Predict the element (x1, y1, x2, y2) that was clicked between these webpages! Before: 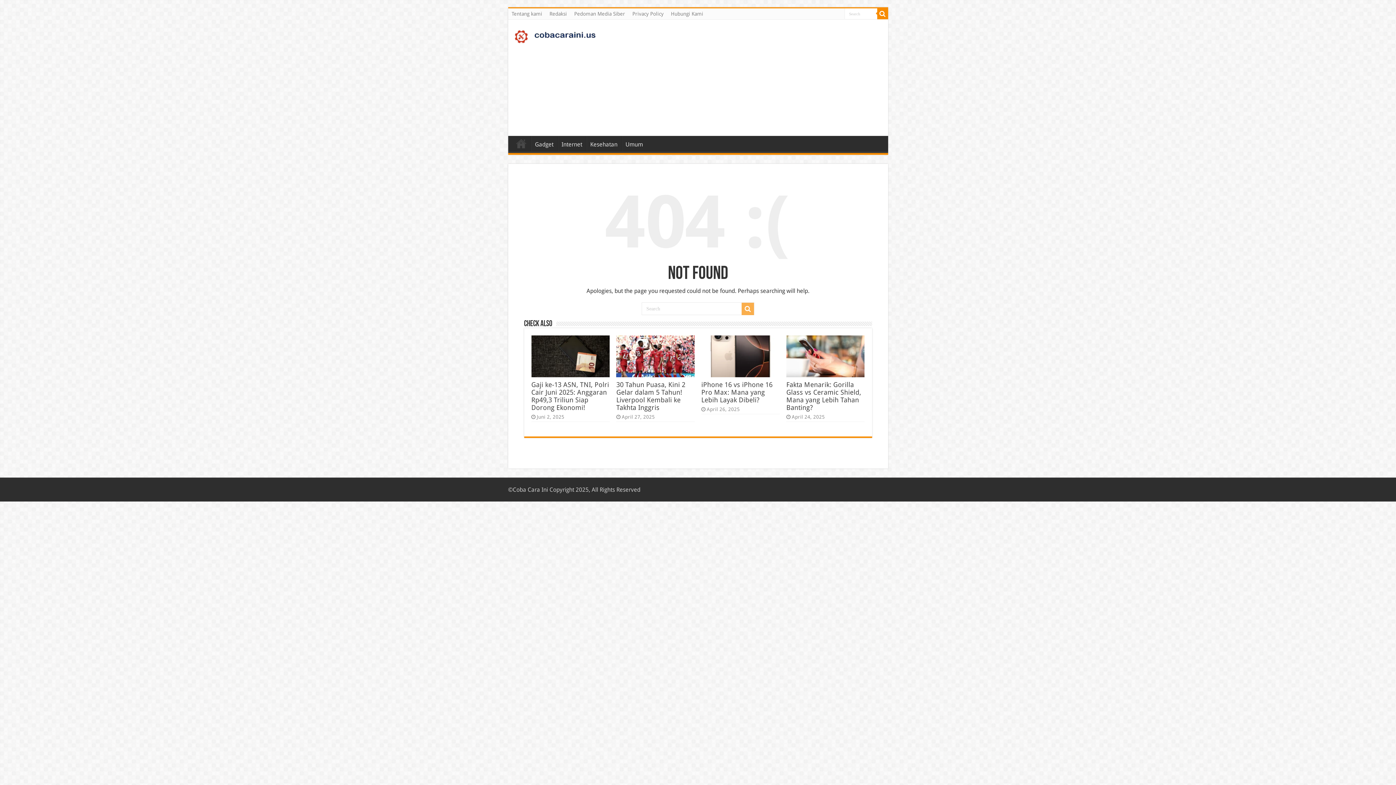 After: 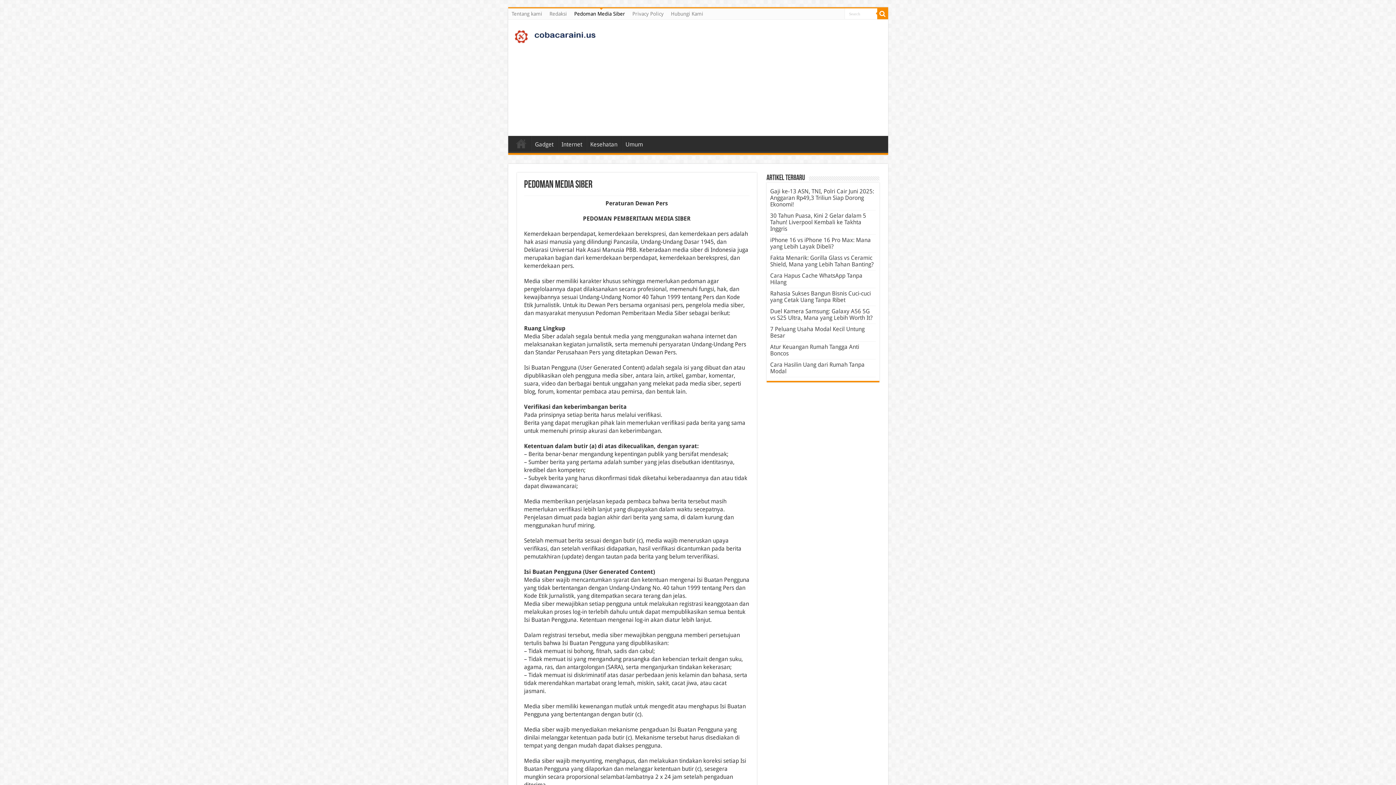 Action: bbox: (570, 8, 628, 19) label: Pedoman Media Siber